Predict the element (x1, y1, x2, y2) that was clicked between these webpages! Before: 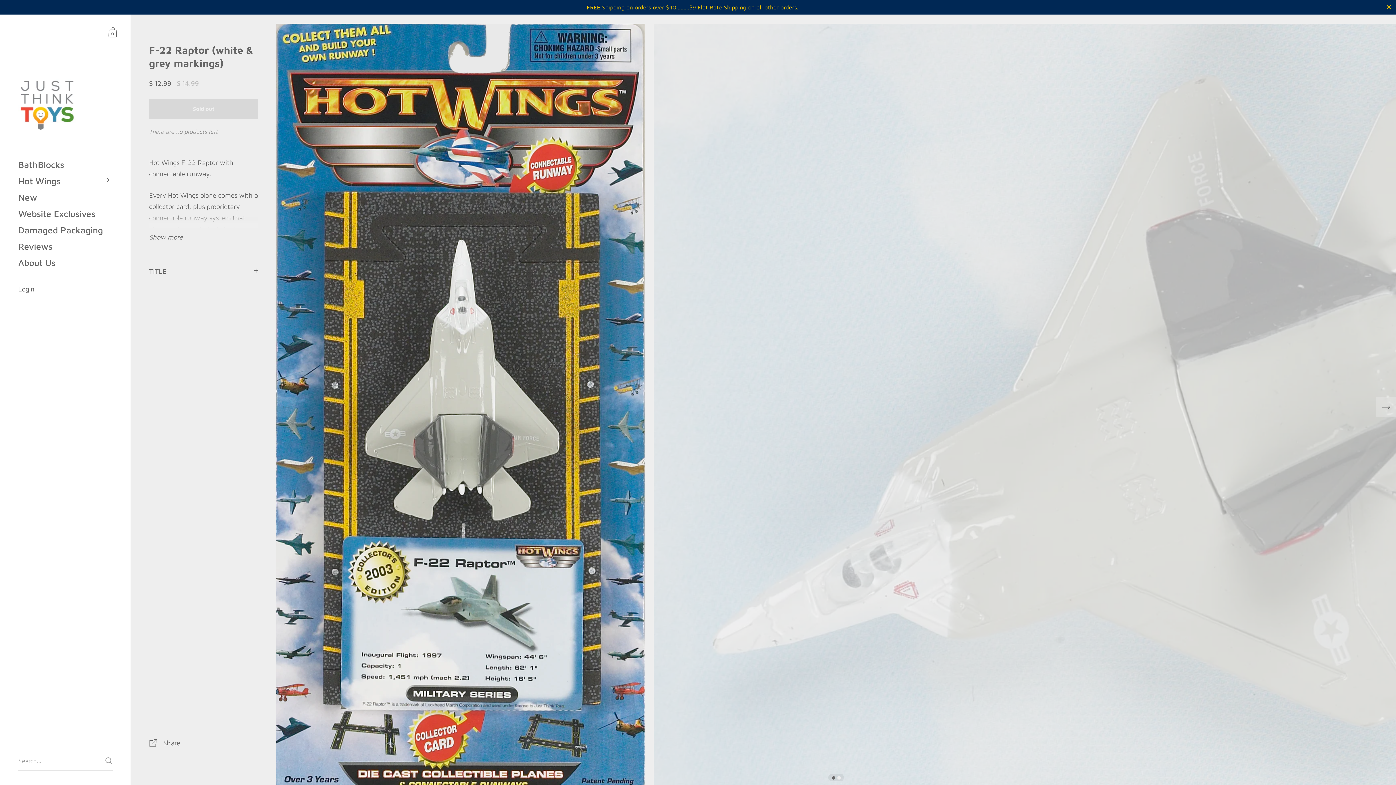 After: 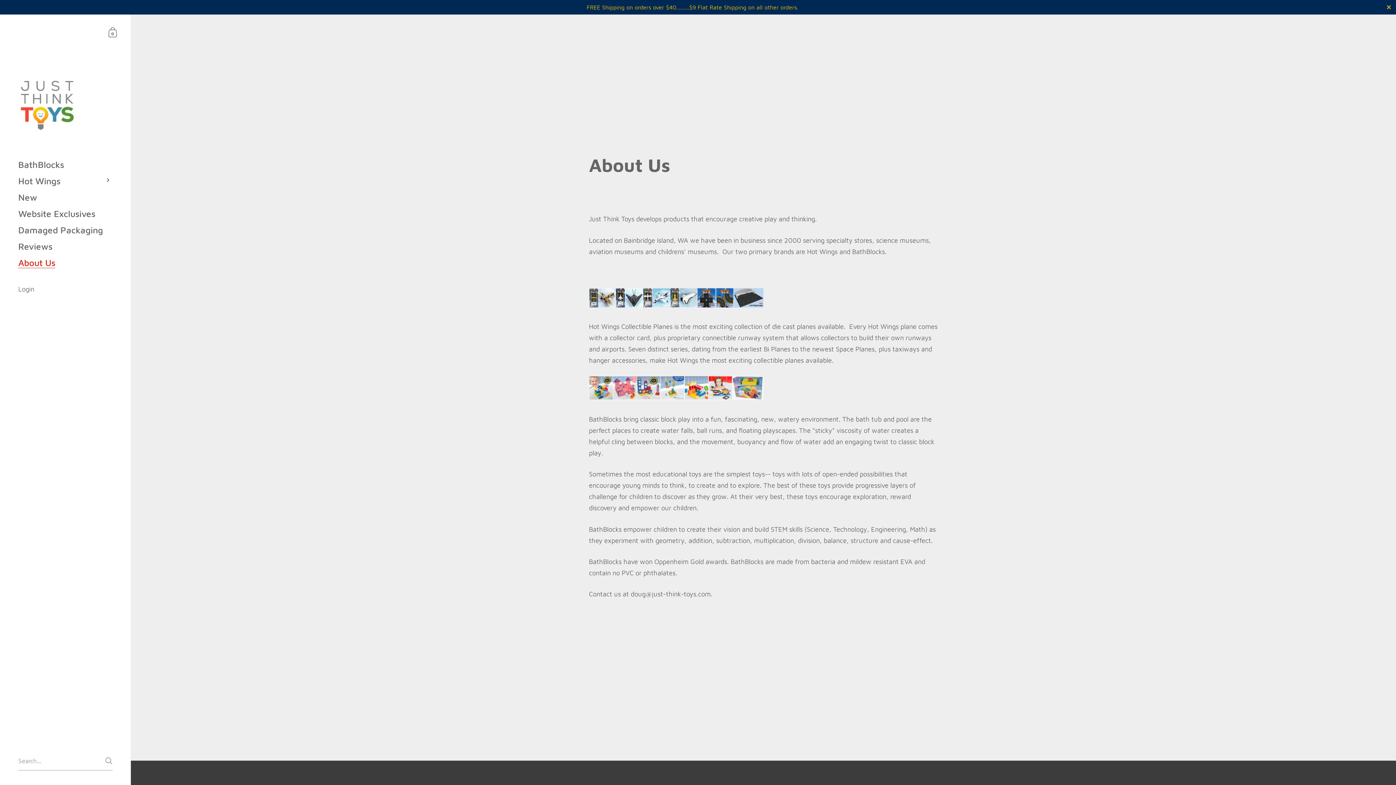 Action: label: About Us bbox: (0, 254, 130, 270)